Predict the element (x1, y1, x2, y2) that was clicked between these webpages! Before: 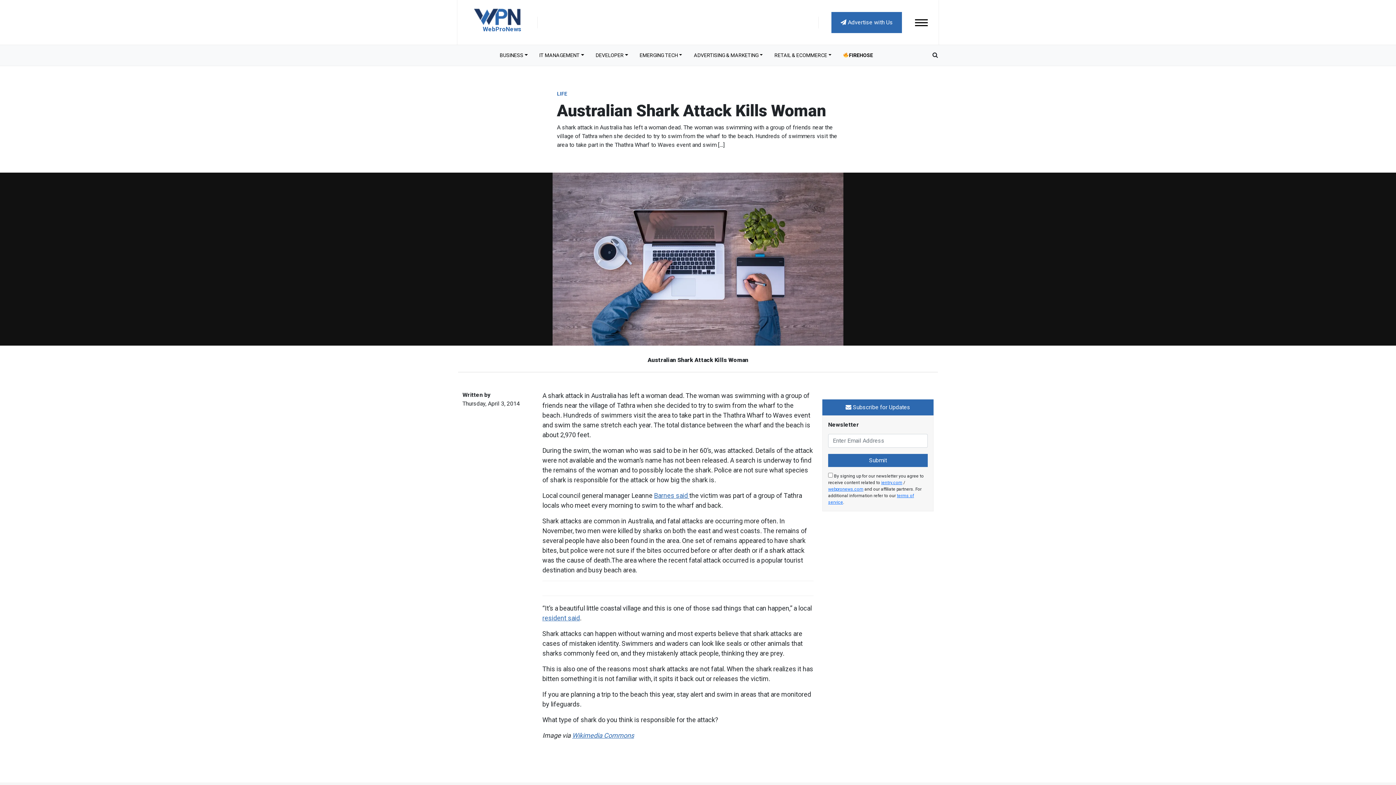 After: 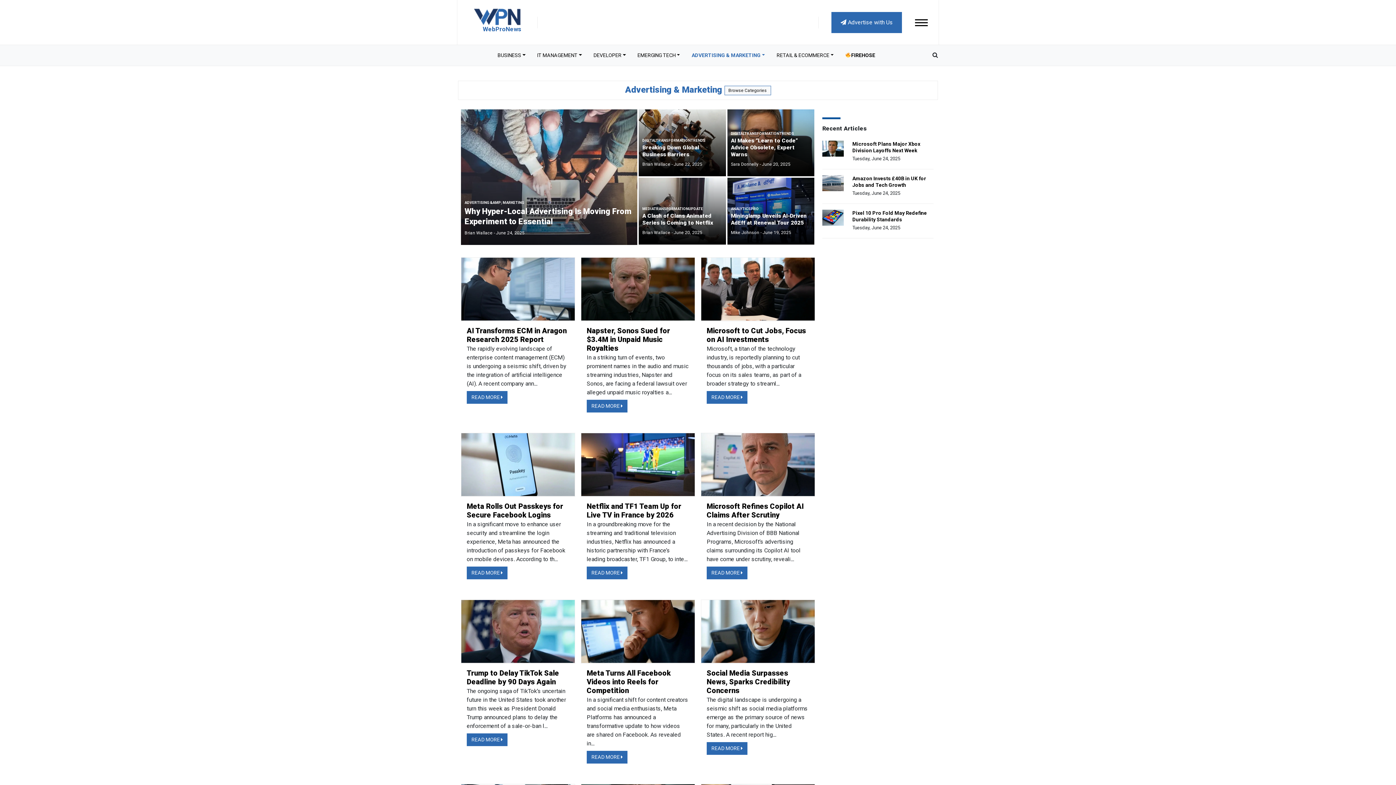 Action: bbox: (688, 48, 768, 62) label: ADVERTISING & MARKETING